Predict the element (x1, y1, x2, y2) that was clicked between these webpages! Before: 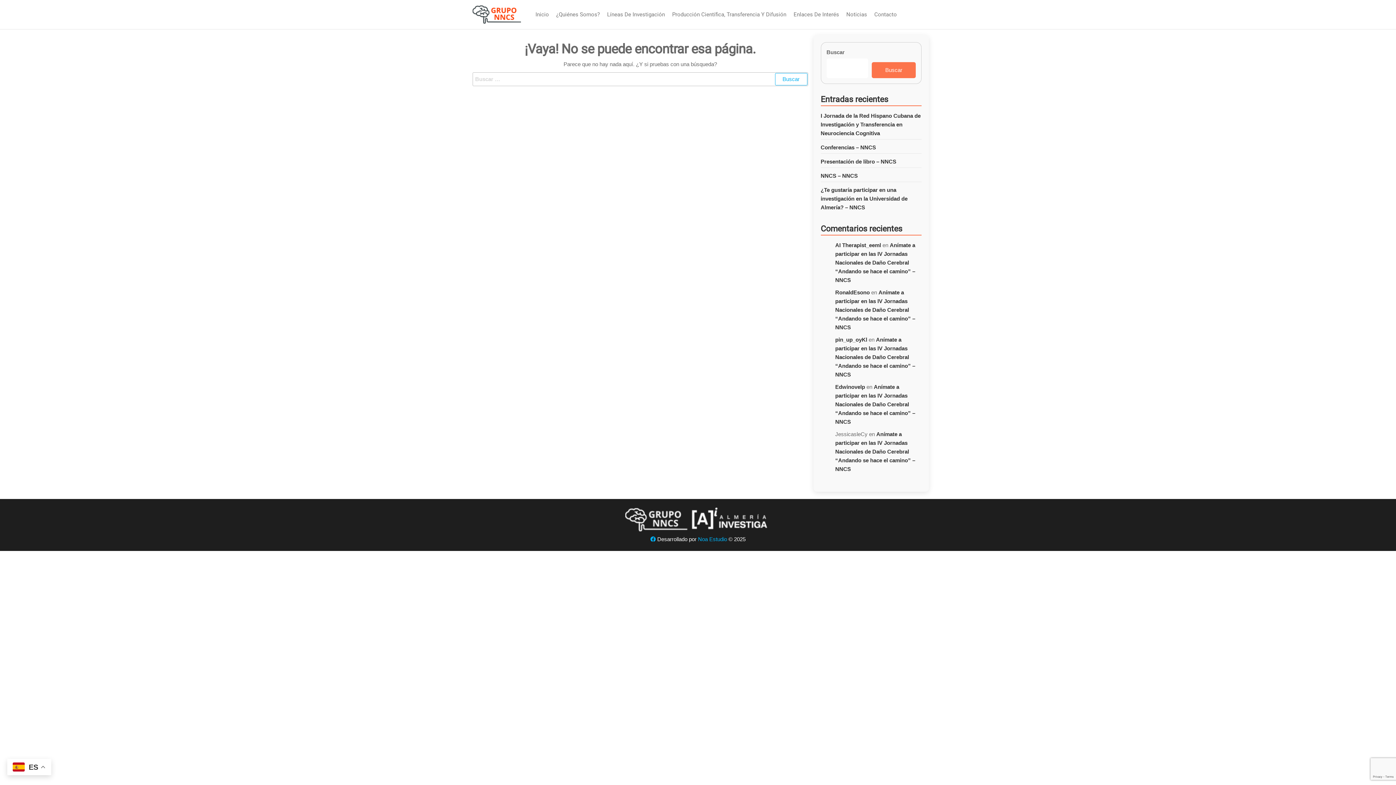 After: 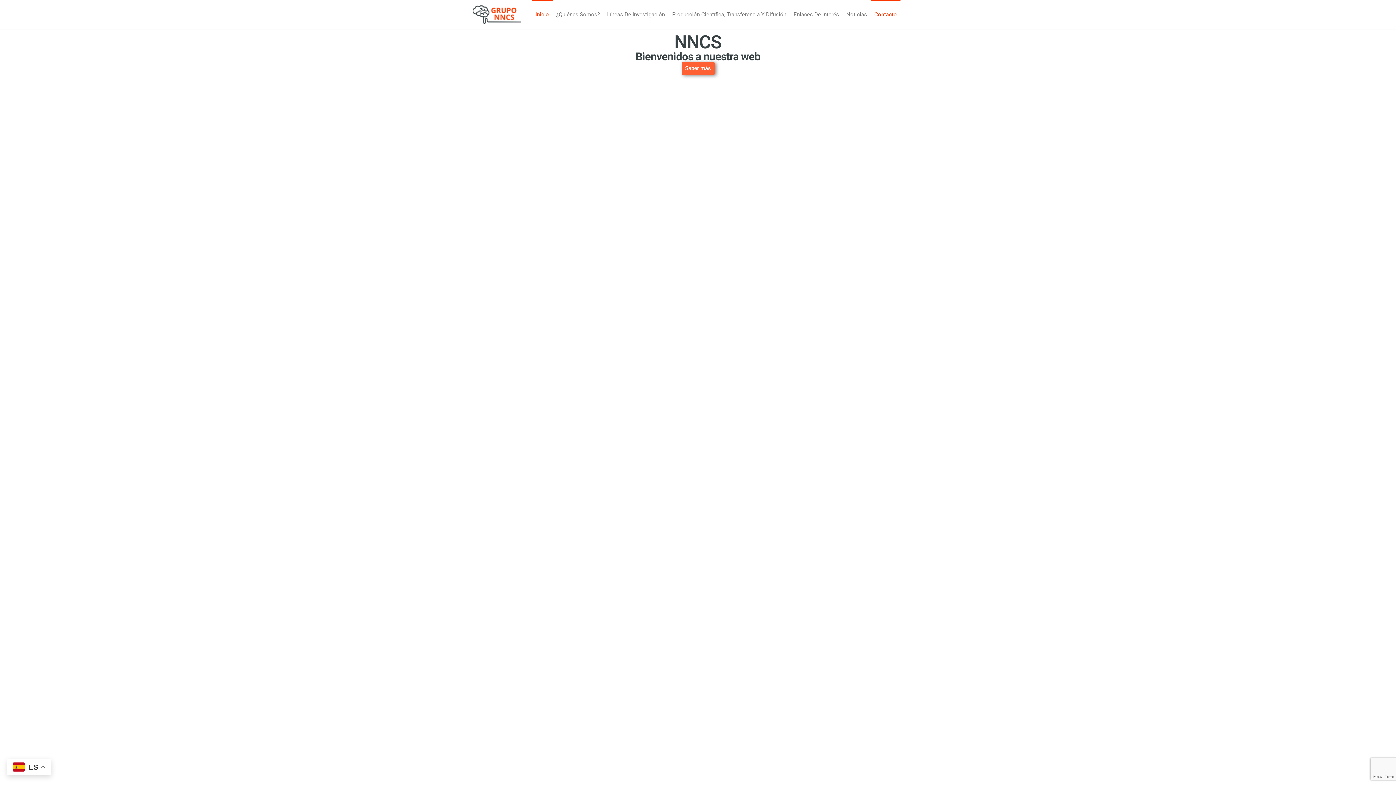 Action: bbox: (472, 5, 521, 23)